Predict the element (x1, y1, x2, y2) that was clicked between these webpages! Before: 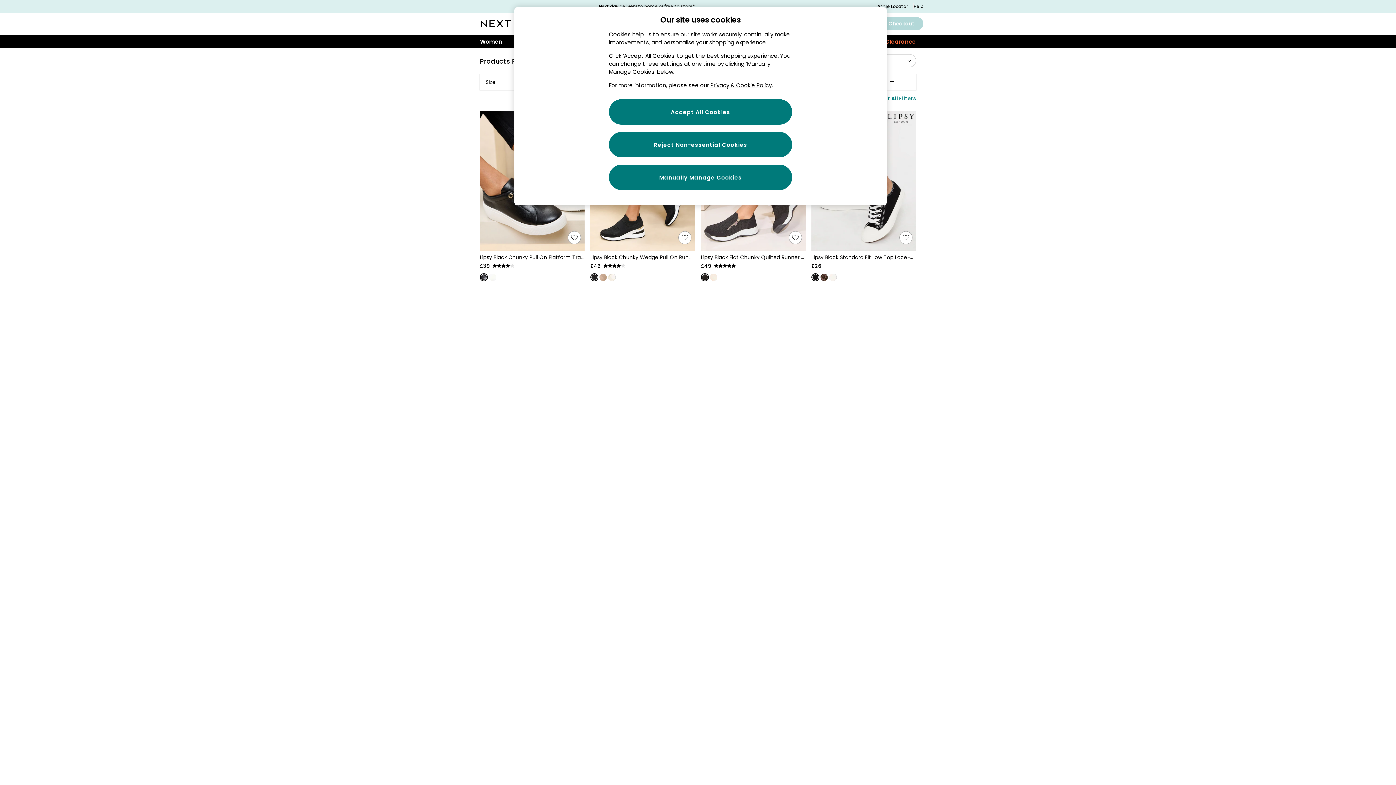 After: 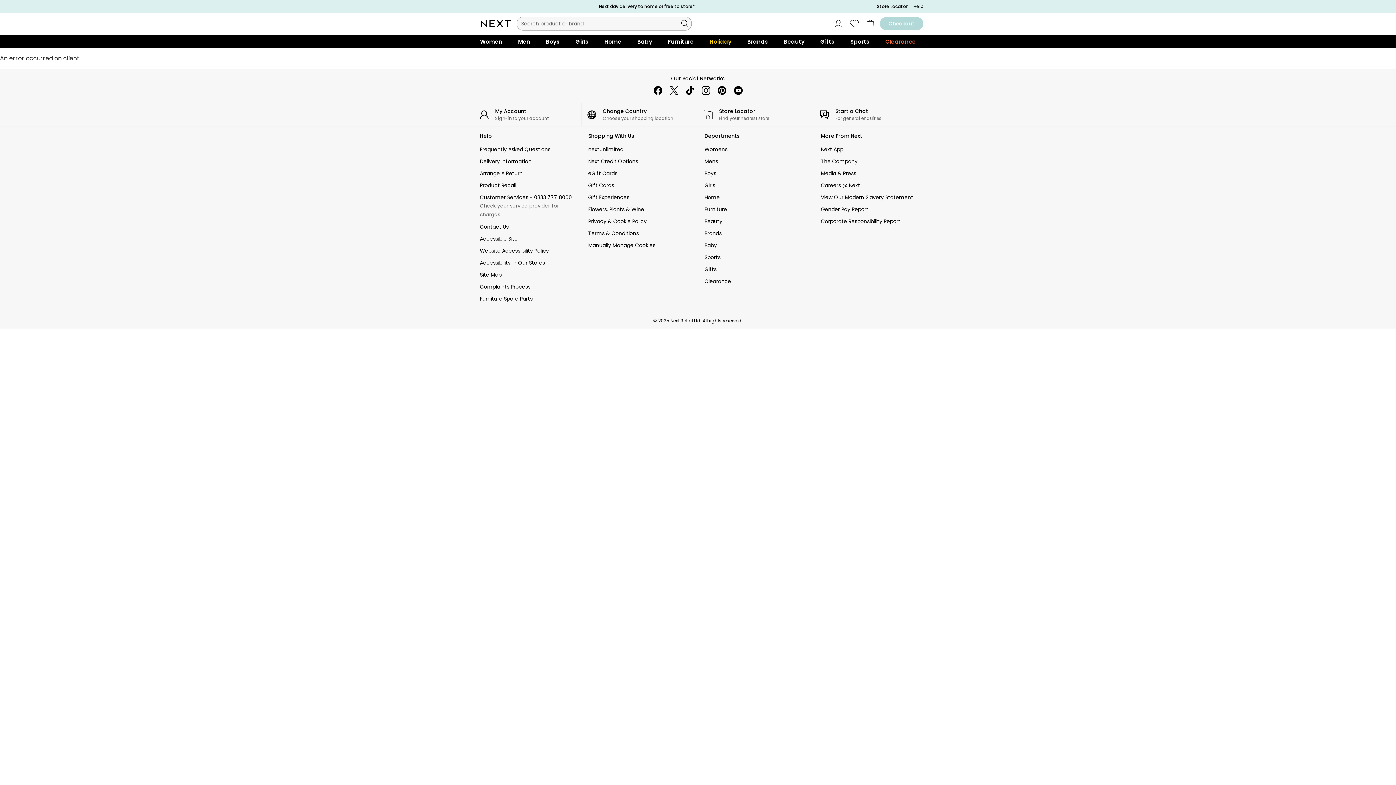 Action: label: Lipsy Black Standard Fit Low Top Lace-Up Canvas Trainers (AY9556) | £26 bbox: (811, 253, 916, 270)